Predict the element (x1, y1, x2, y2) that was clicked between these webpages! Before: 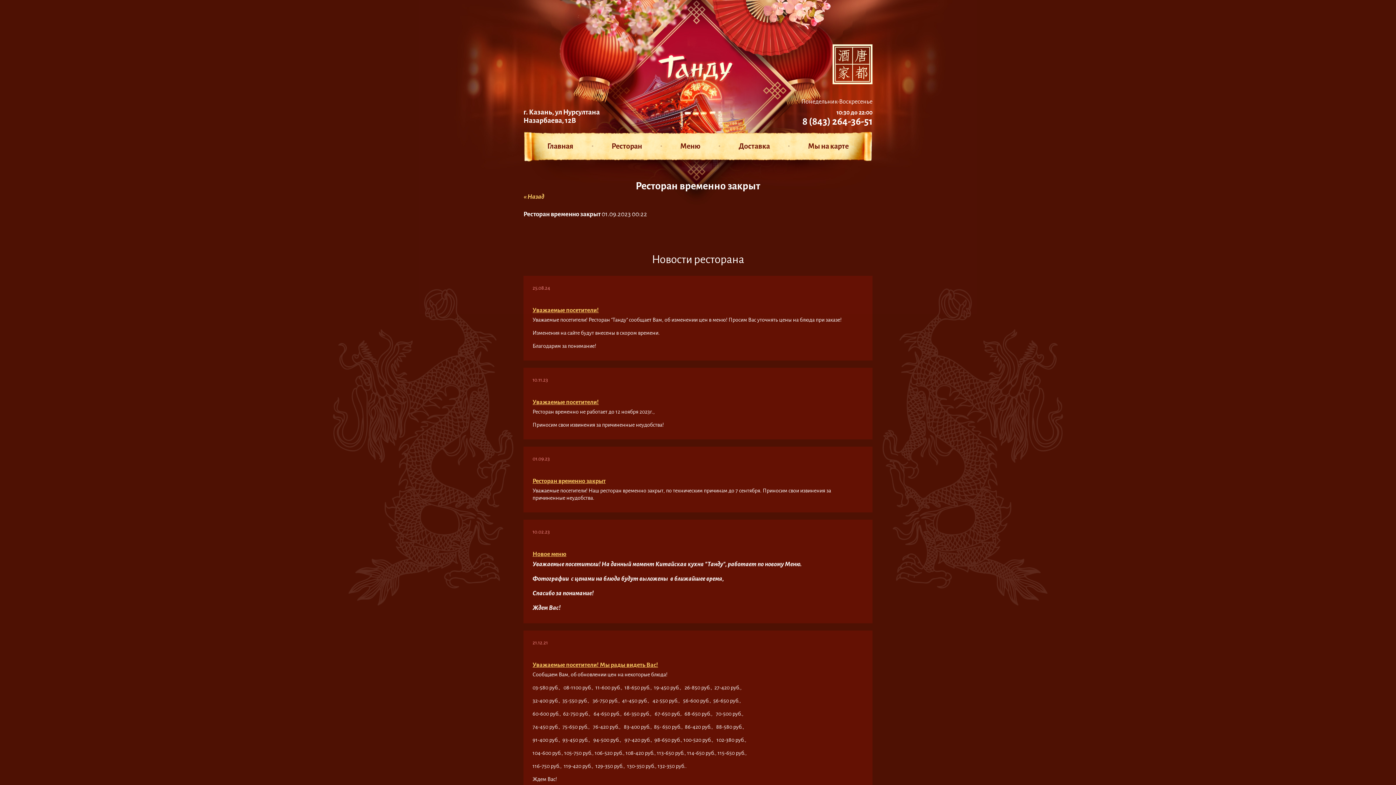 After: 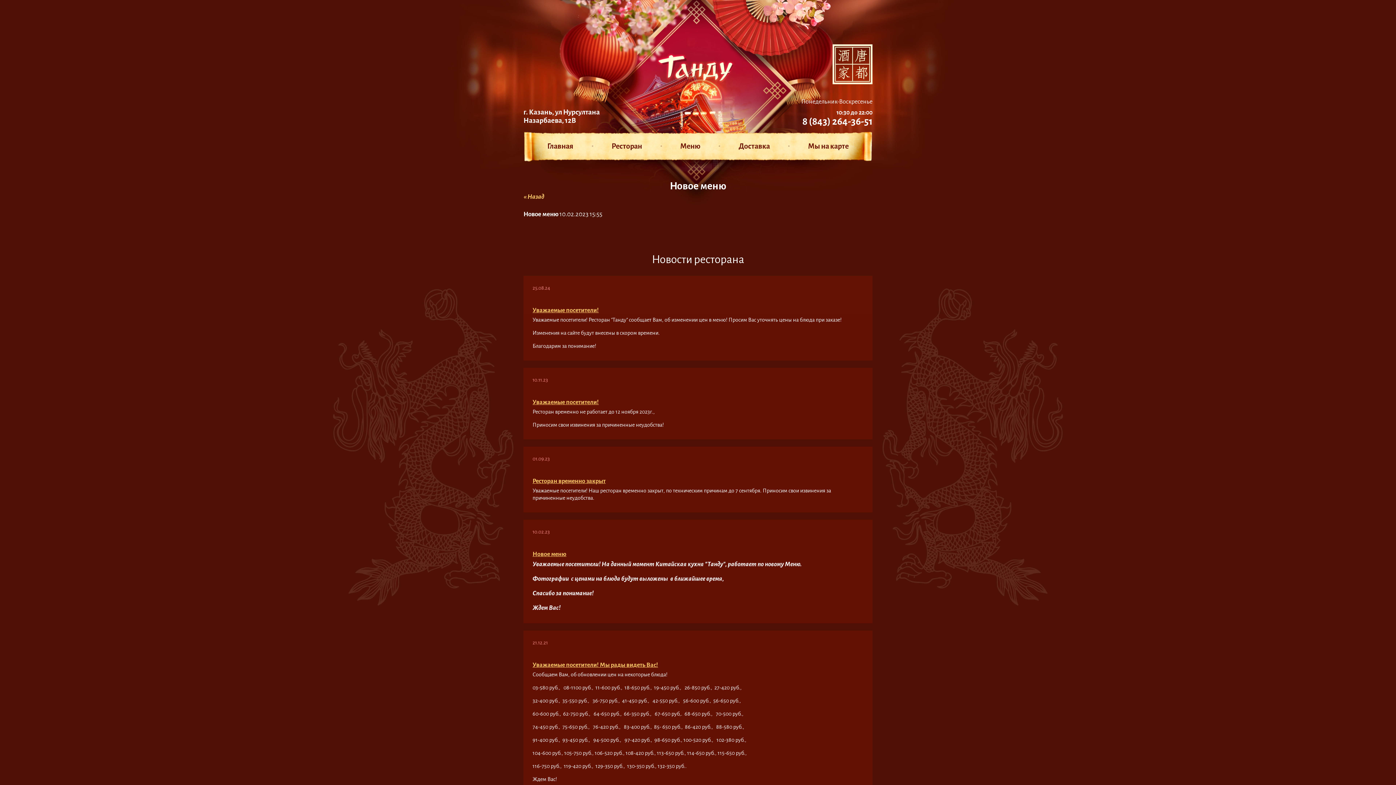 Action: bbox: (532, 551, 566, 558) label: Новое меню